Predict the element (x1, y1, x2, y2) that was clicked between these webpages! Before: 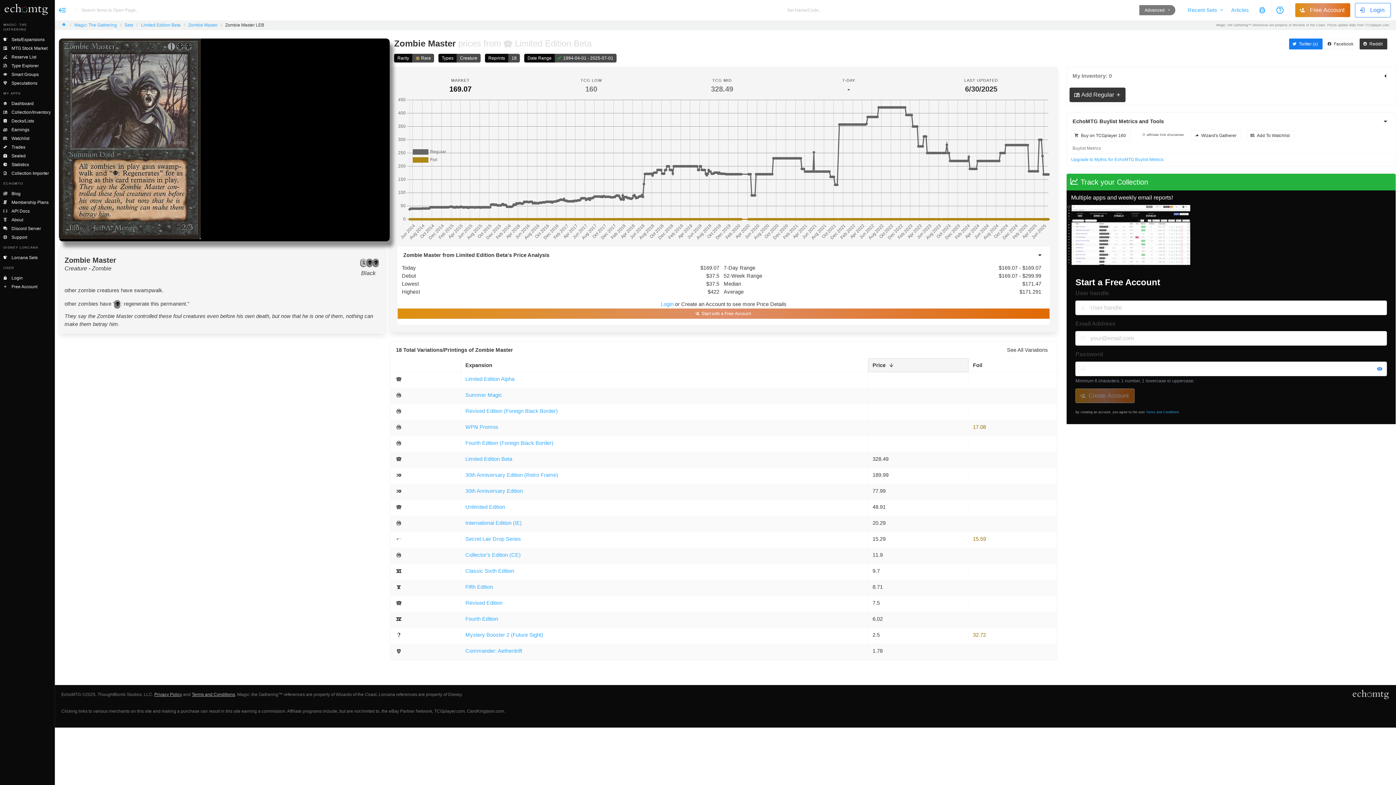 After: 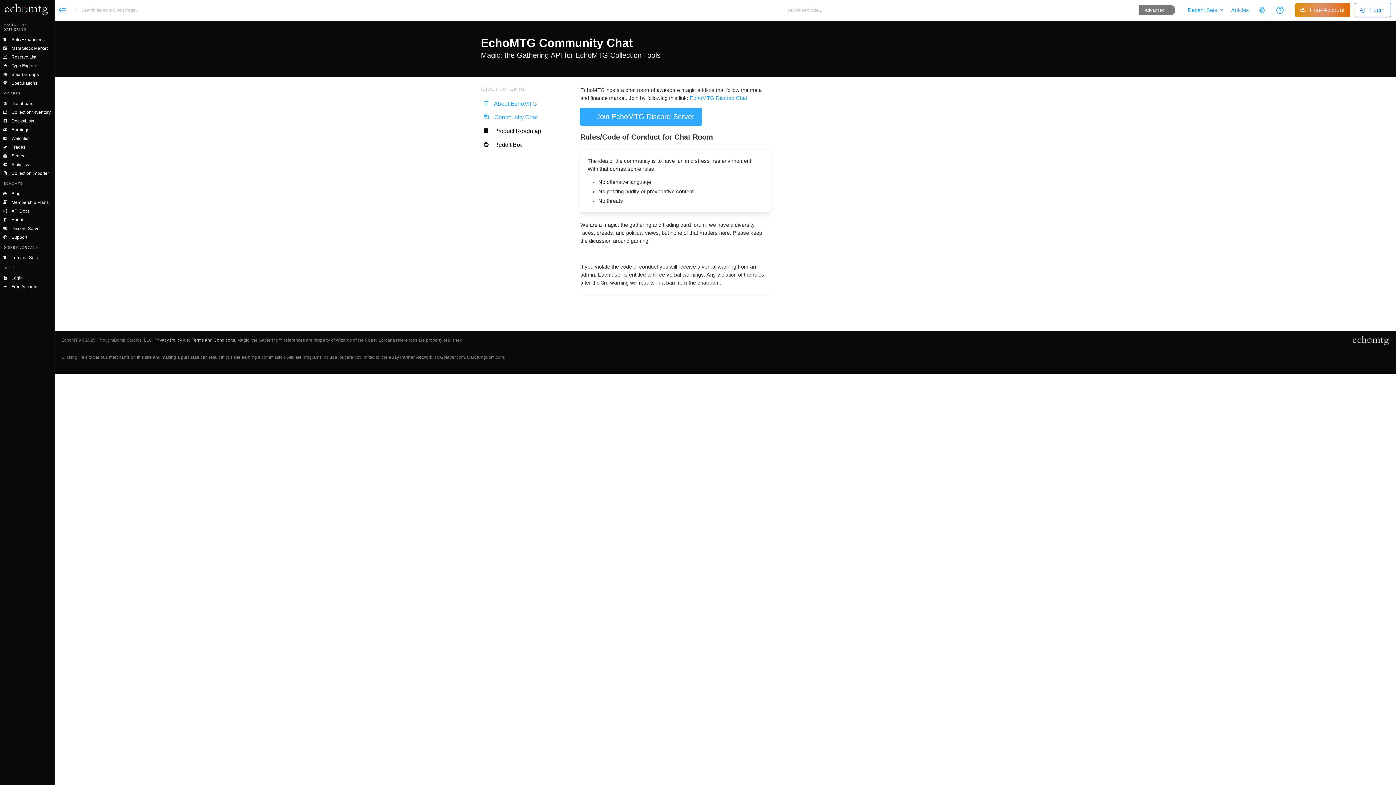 Action: label:  Discord Server bbox: (0, 224, 54, 233)